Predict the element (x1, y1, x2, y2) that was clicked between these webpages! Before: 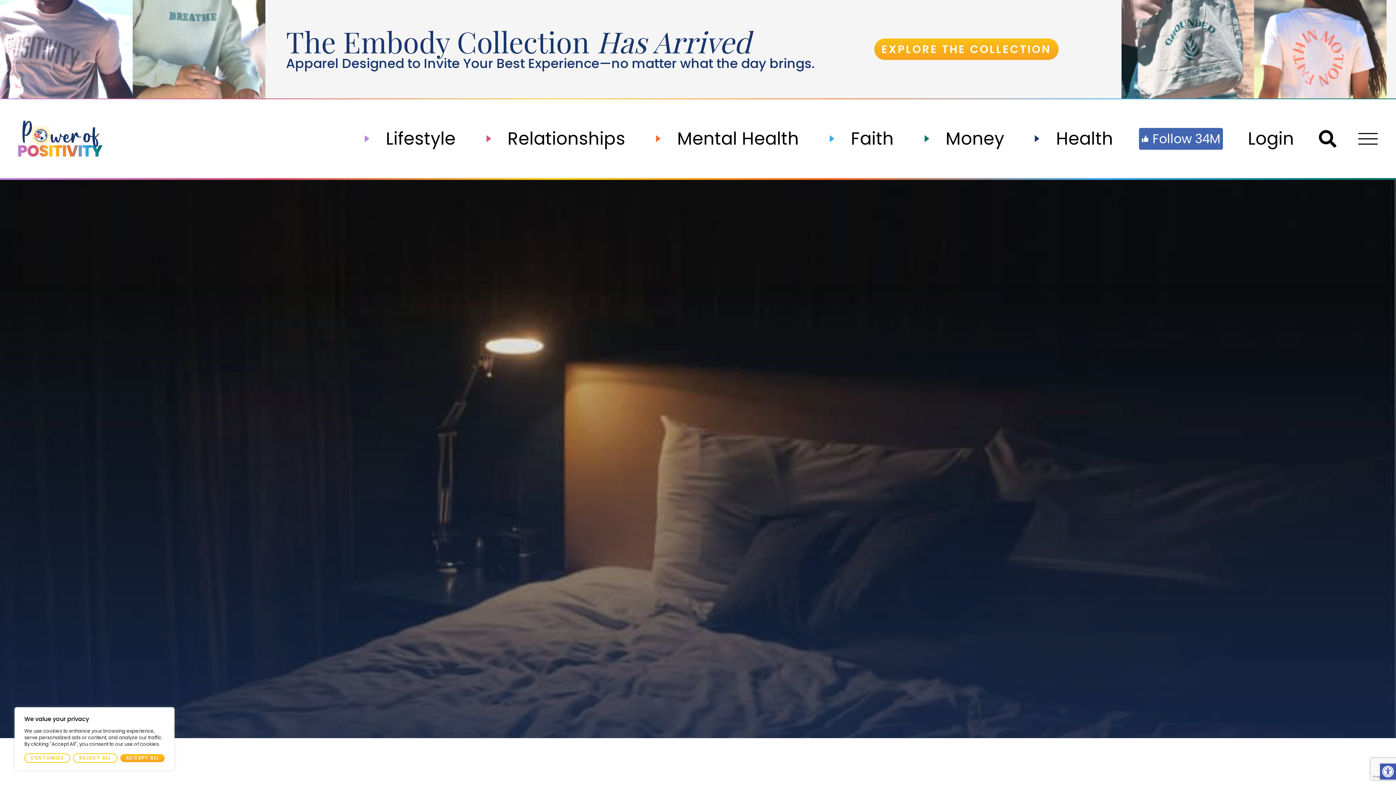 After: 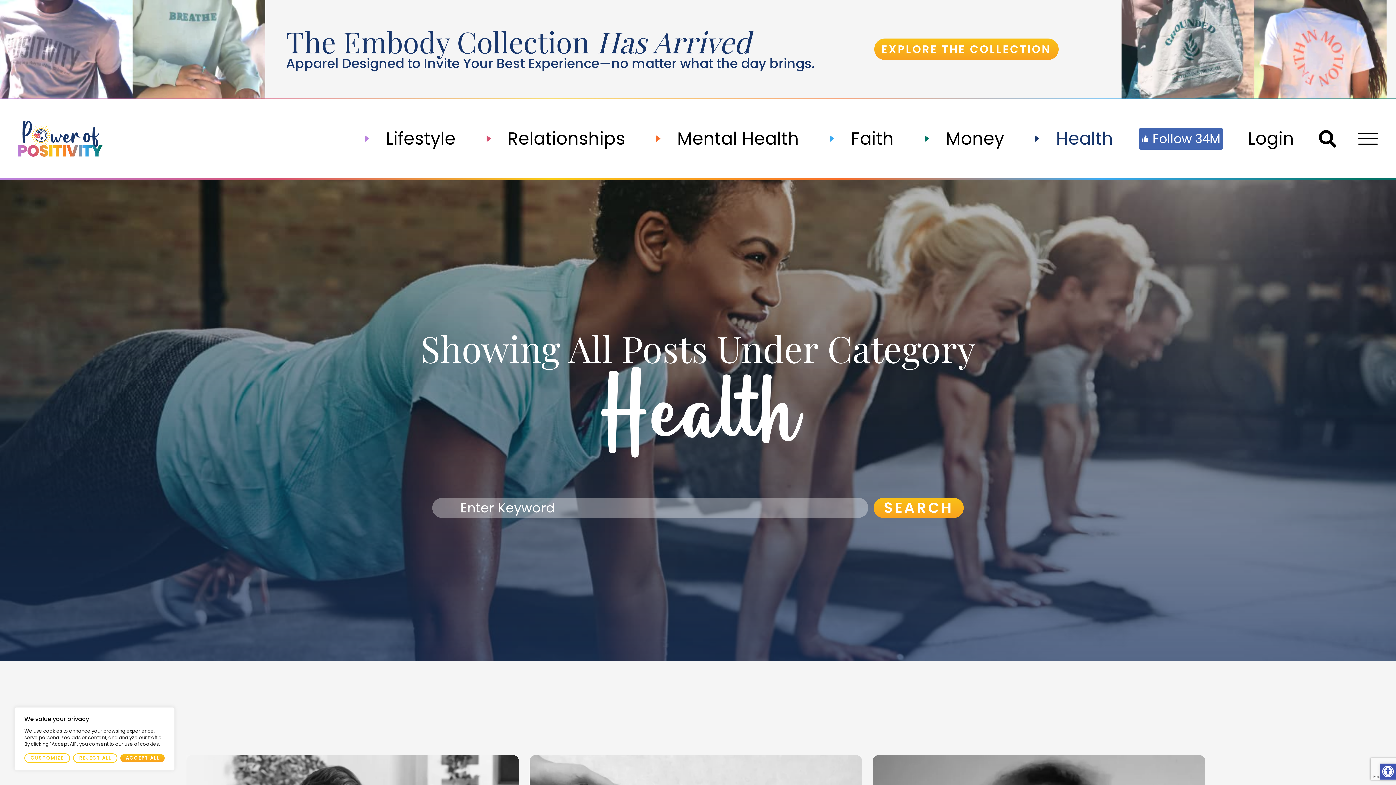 Action: bbox: (1030, 135, 1139, 142) label: Health